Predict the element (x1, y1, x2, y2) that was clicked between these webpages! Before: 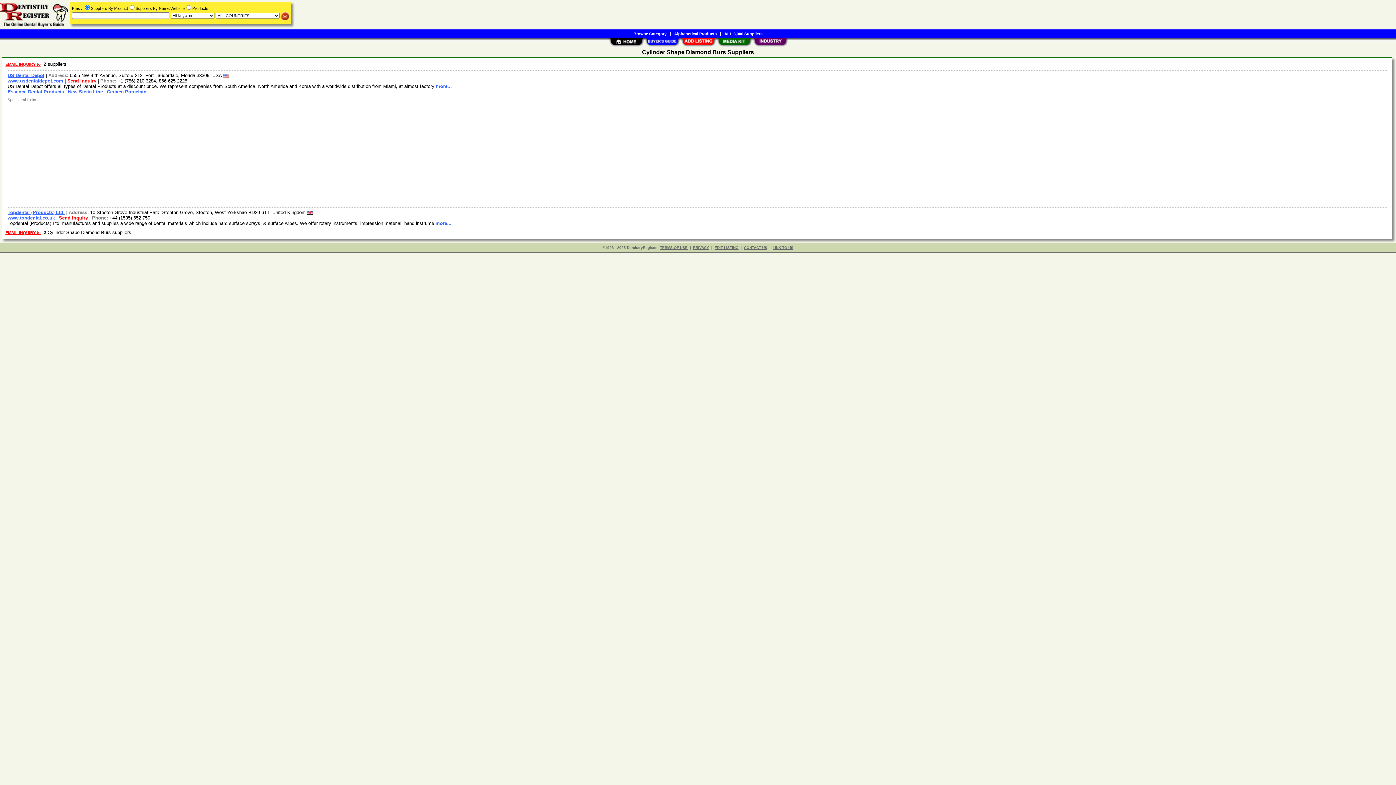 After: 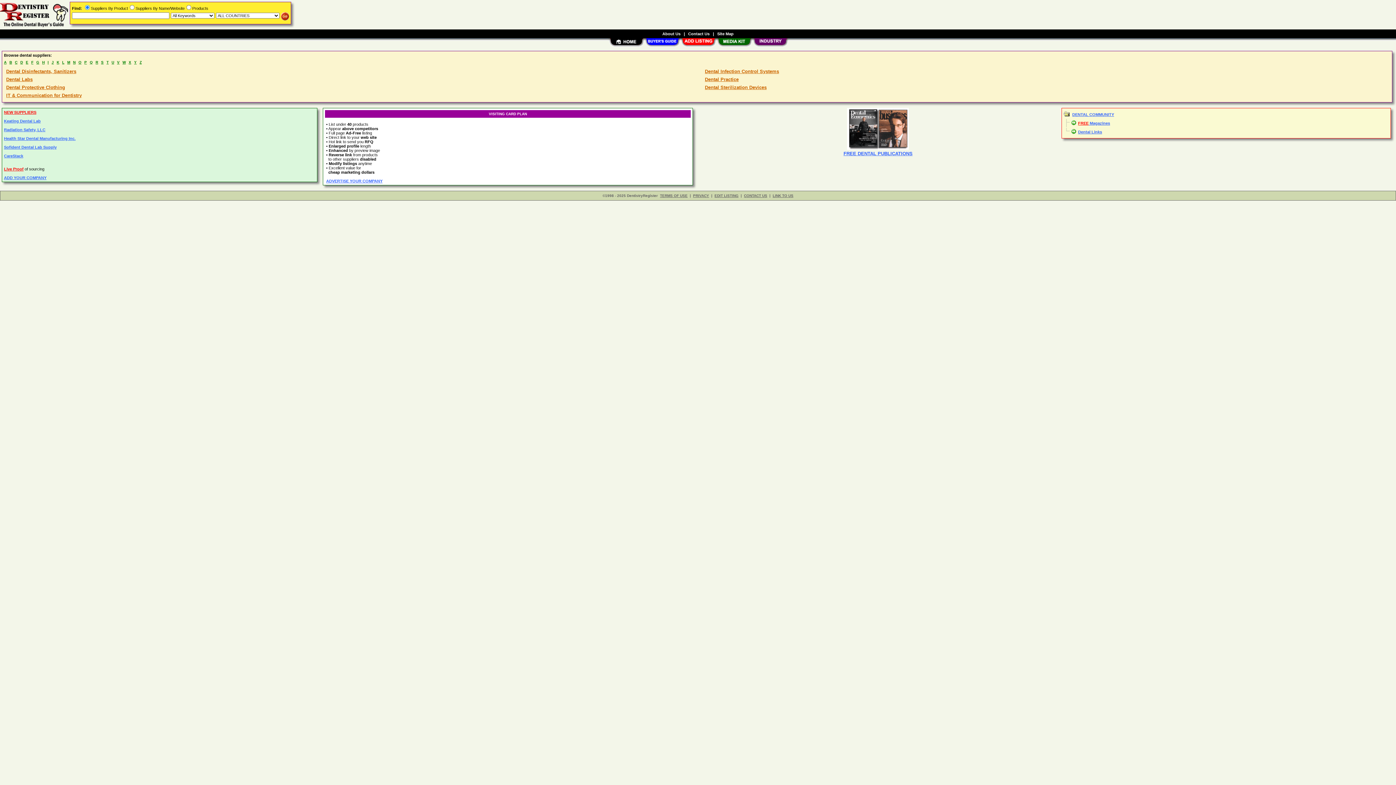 Action: bbox: (0, 25, 68, 30)